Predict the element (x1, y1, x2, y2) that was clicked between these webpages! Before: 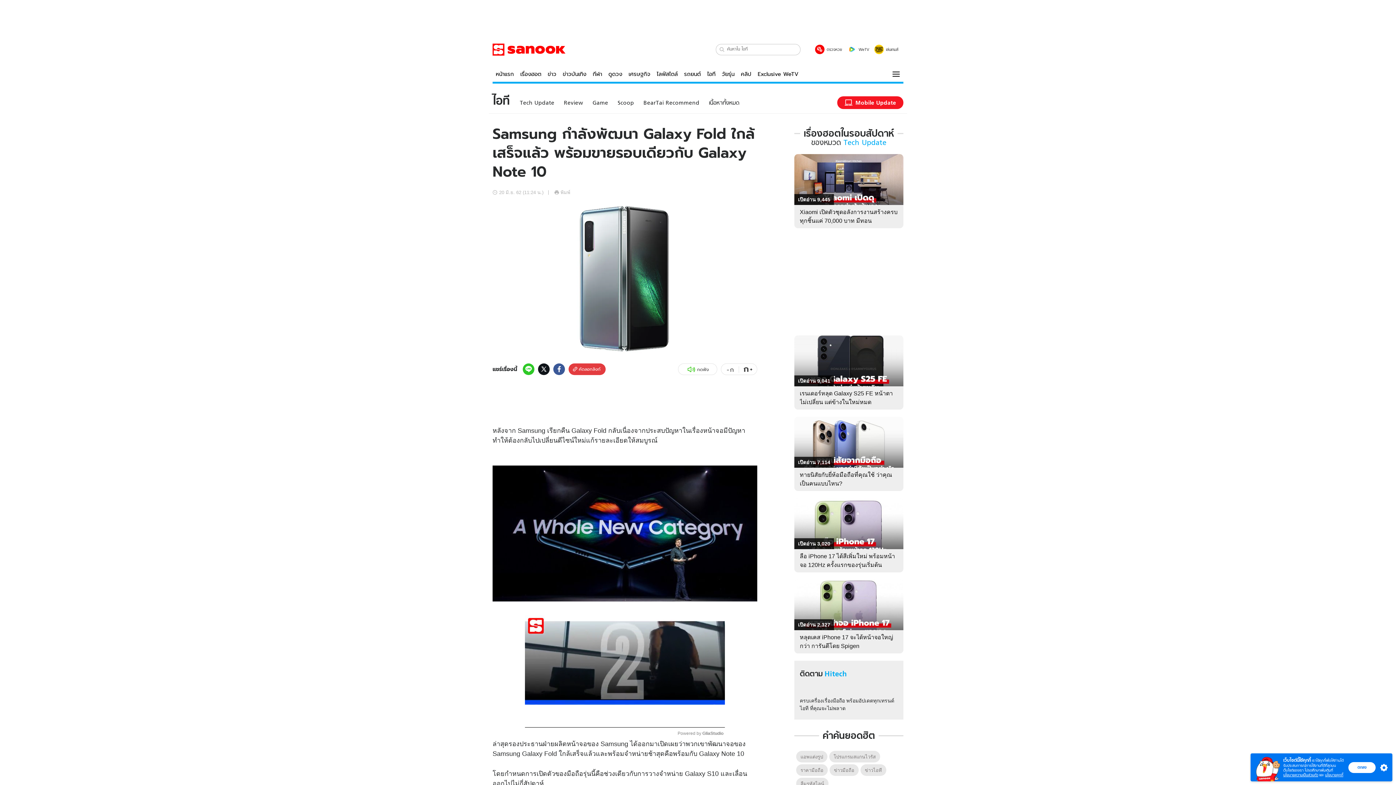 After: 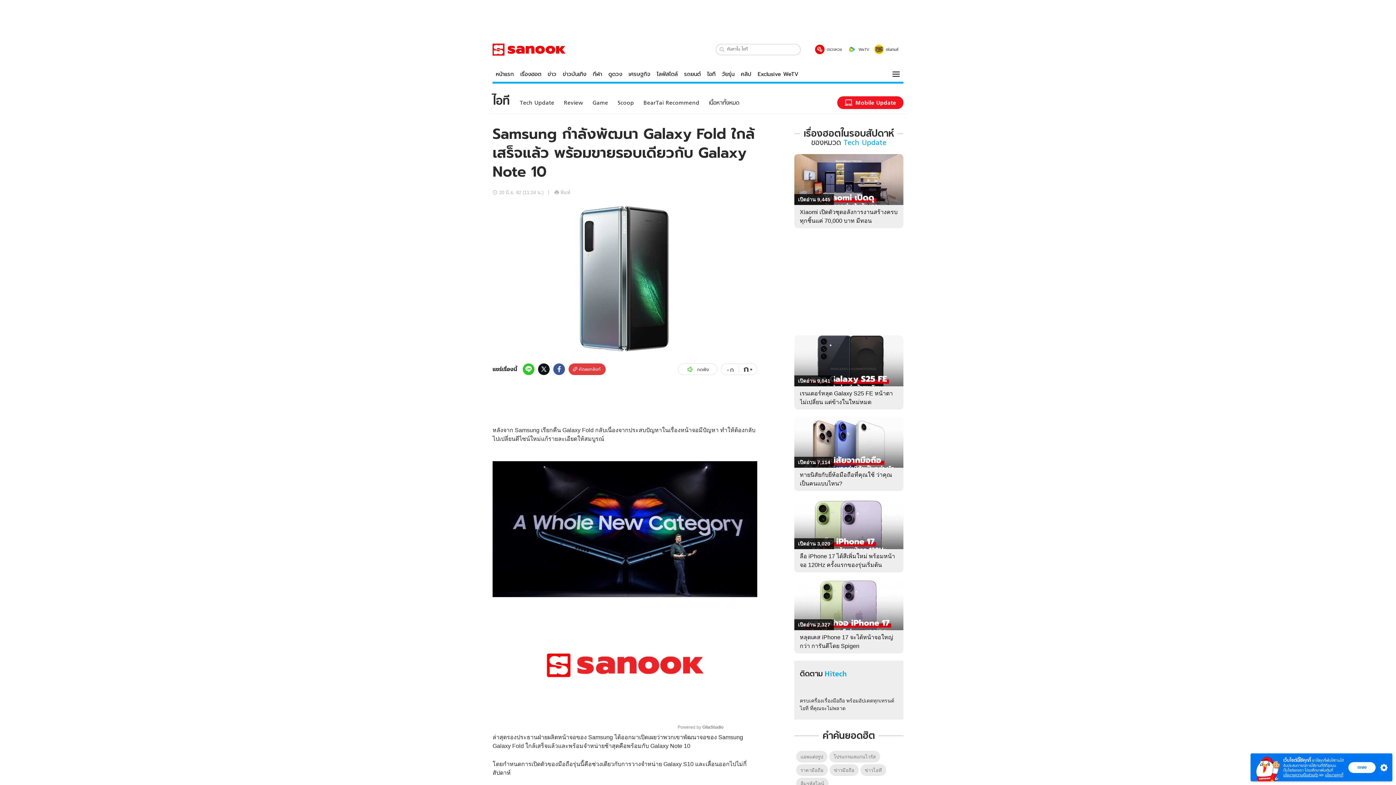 Action: label: -
ก bbox: (721, 364, 739, 375)